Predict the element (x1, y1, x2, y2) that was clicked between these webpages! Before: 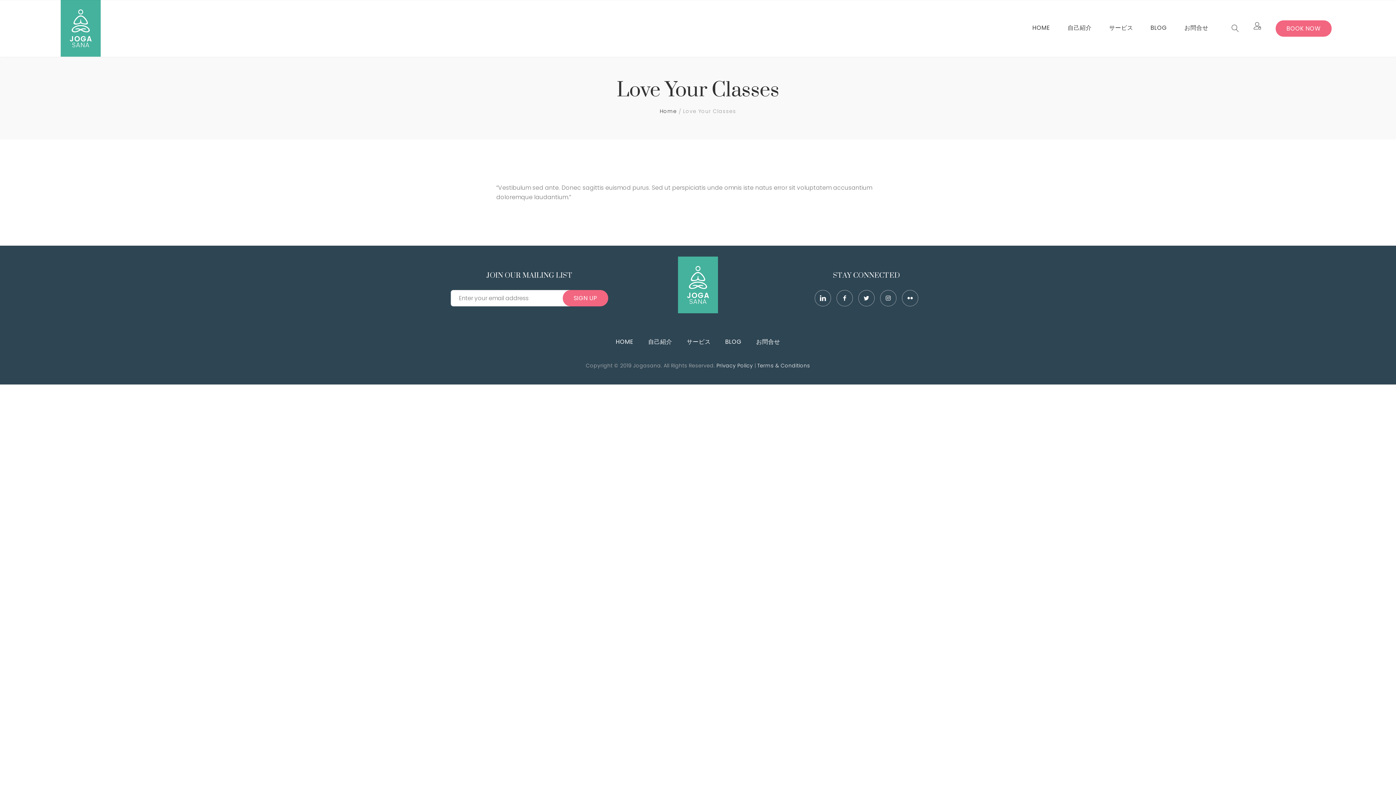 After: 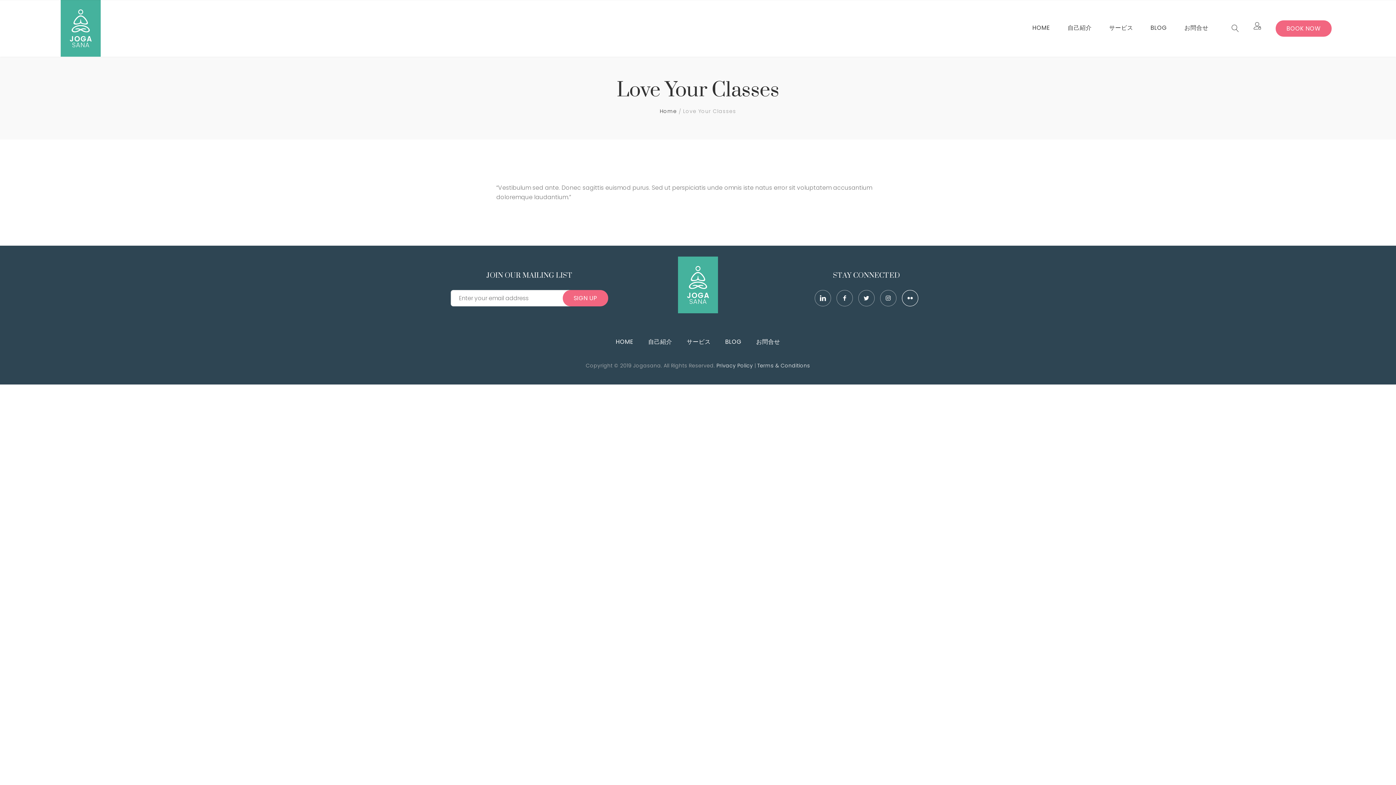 Action: bbox: (902, 290, 918, 306)